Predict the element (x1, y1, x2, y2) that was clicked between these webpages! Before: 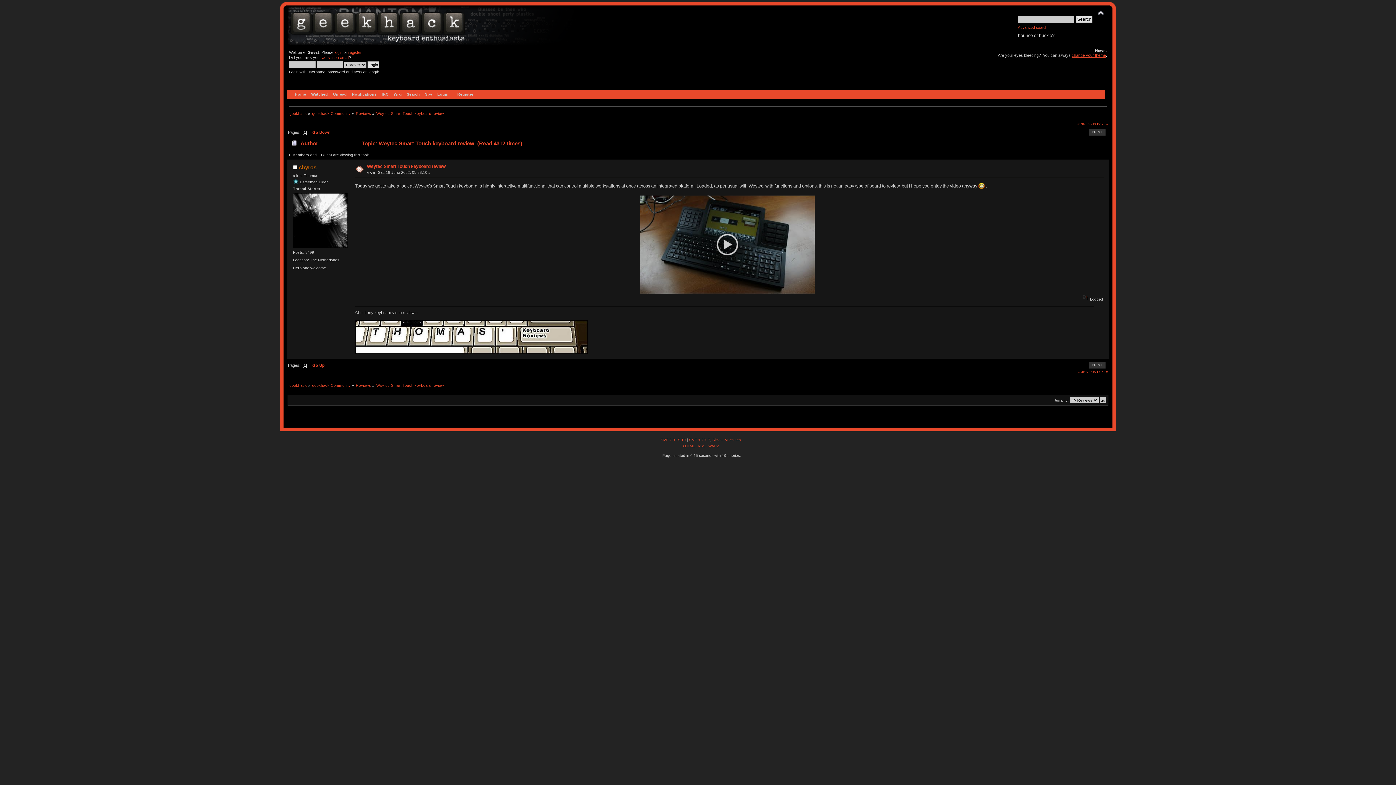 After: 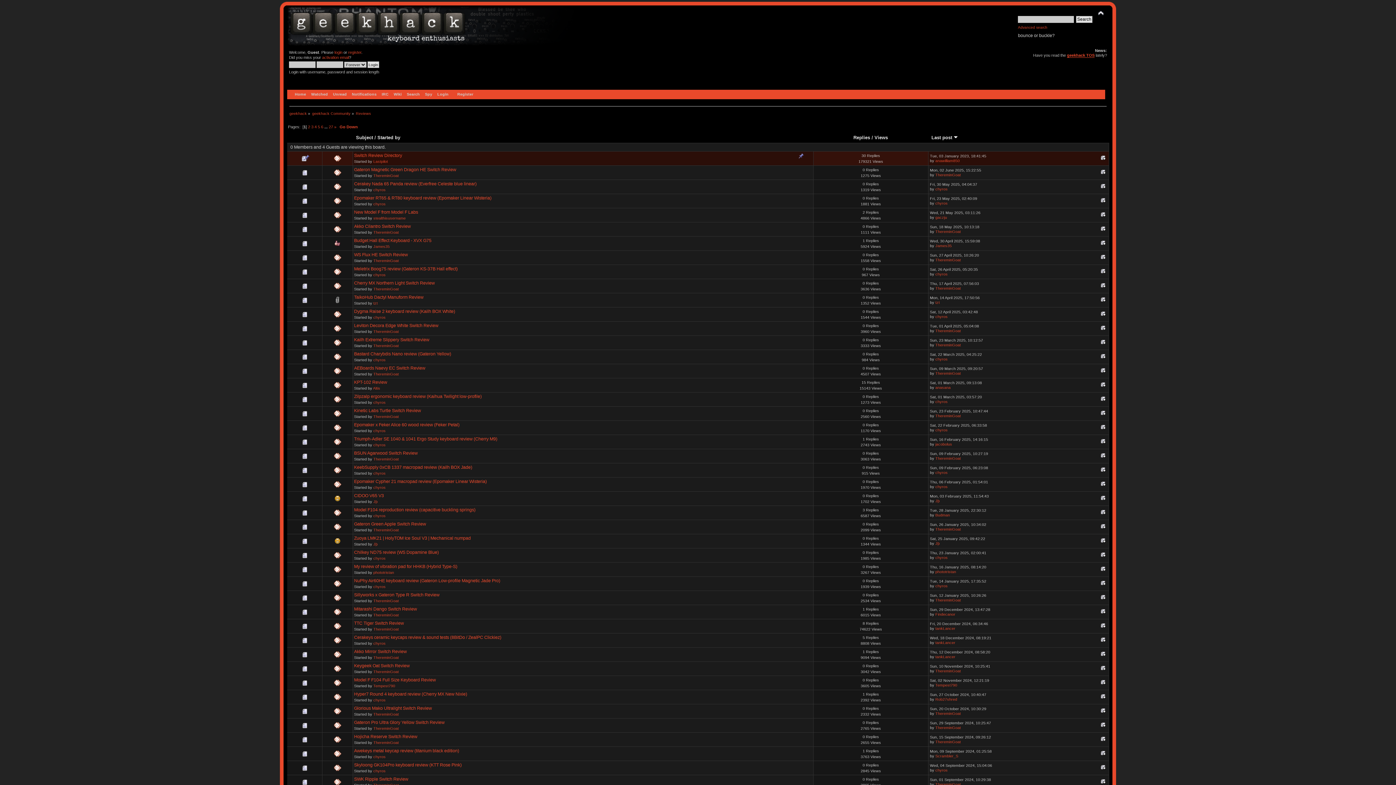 Action: bbox: (355, 111, 371, 115) label: Reviews